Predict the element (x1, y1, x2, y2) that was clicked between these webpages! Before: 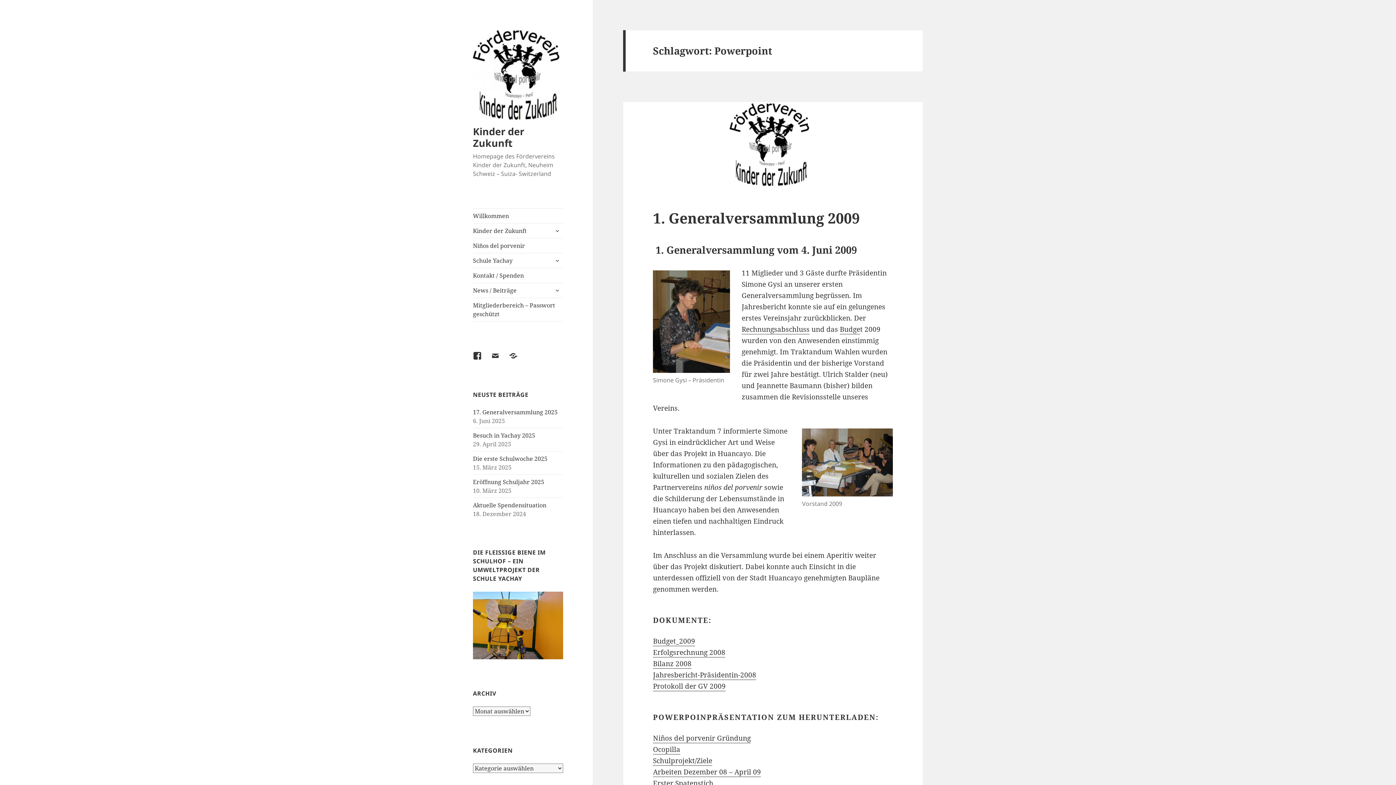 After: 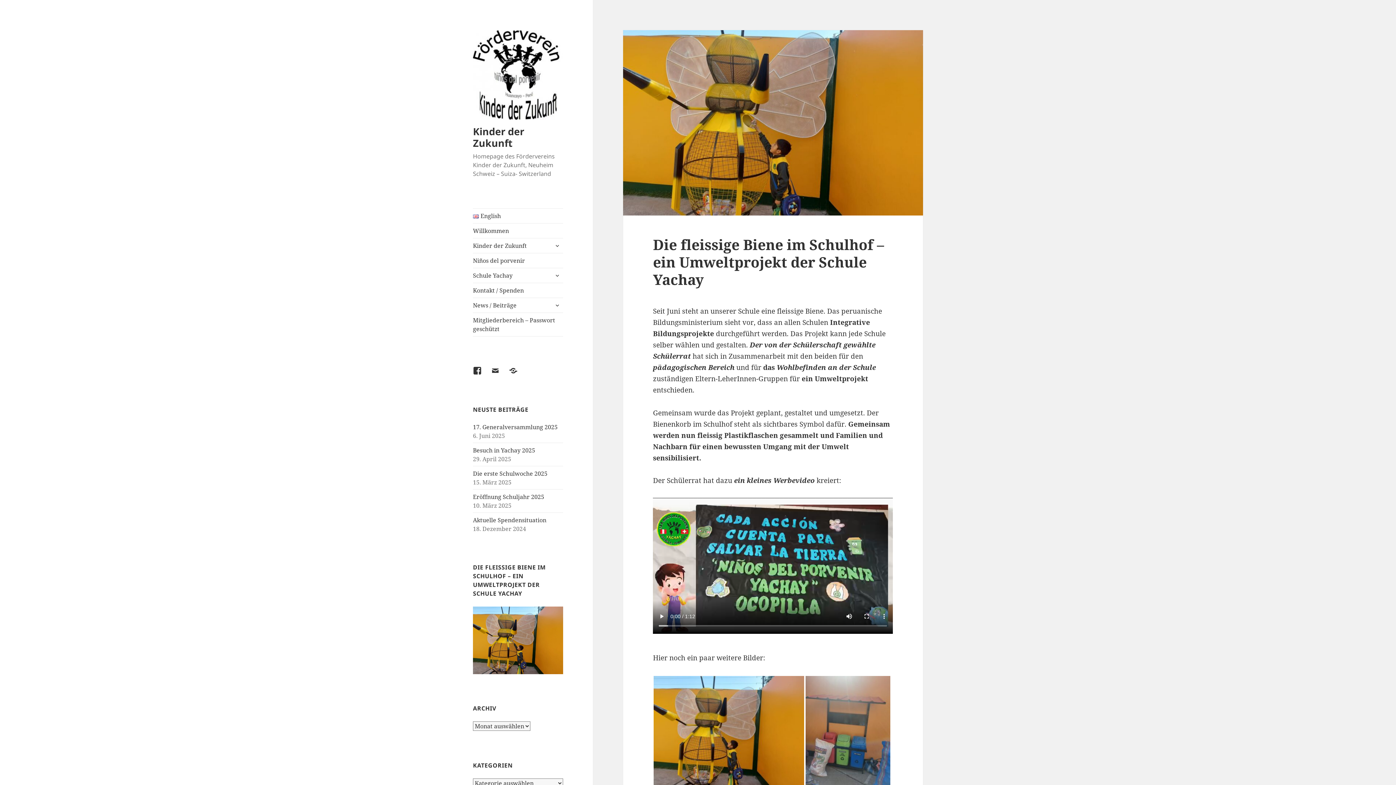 Action: bbox: (473, 621, 563, 629)